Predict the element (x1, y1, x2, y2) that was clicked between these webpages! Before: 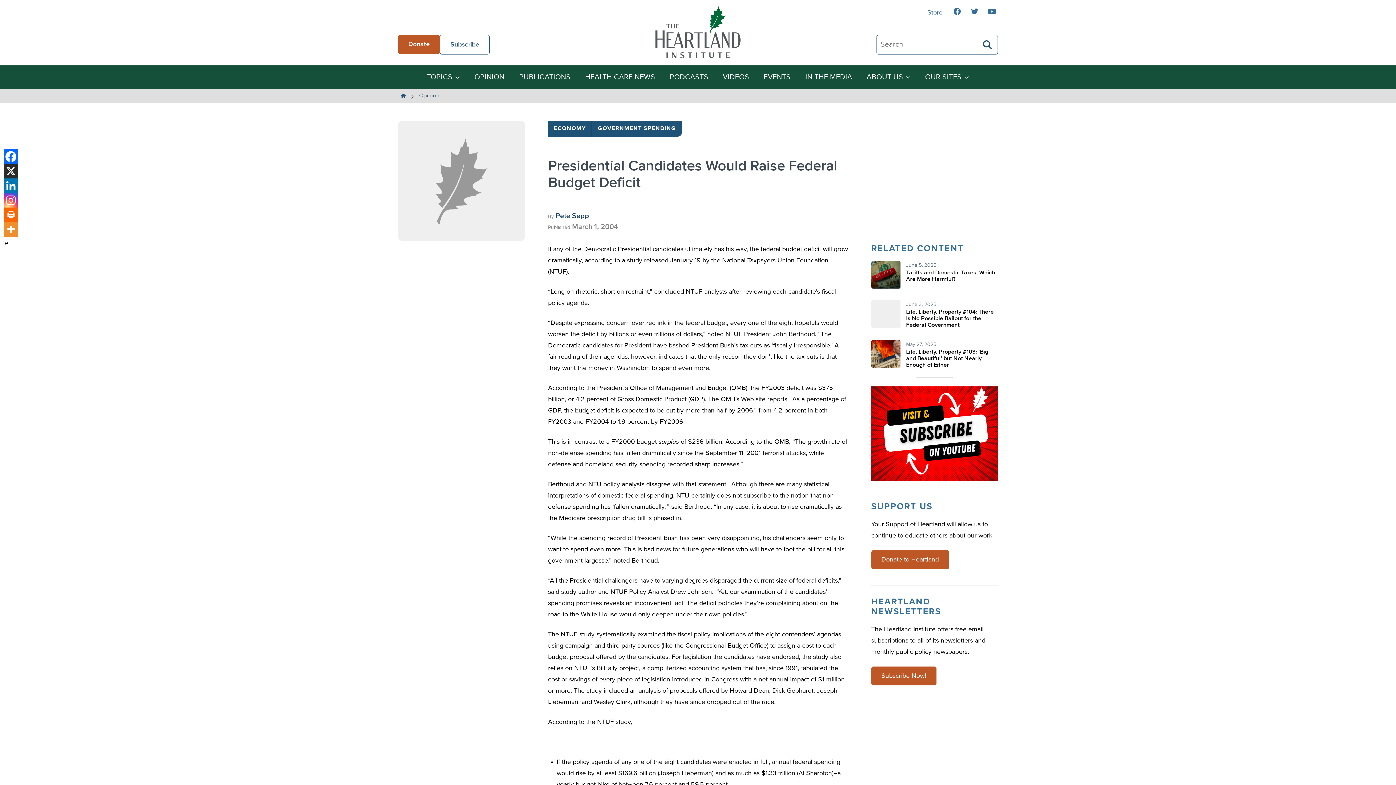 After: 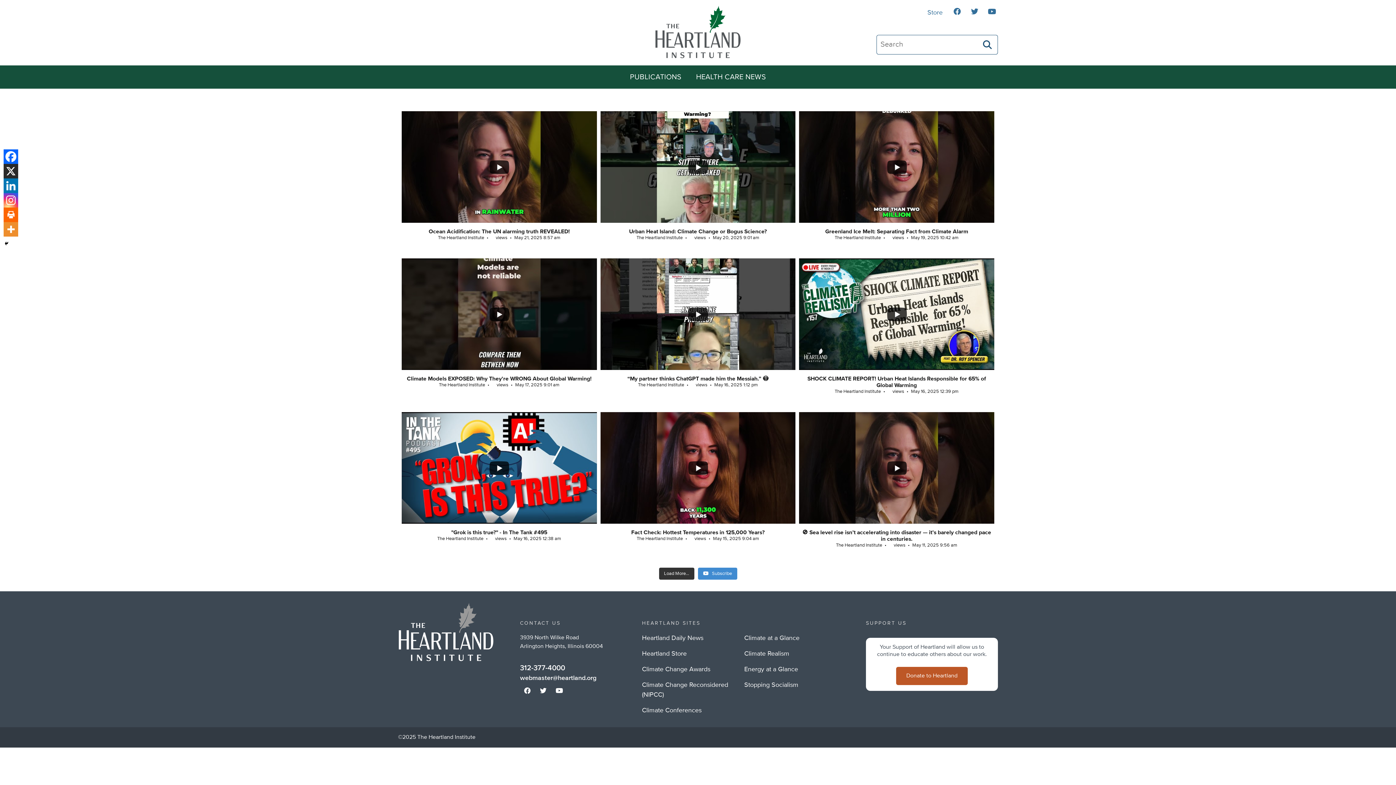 Action: label: VIDEOS bbox: (717, 67, 755, 87)